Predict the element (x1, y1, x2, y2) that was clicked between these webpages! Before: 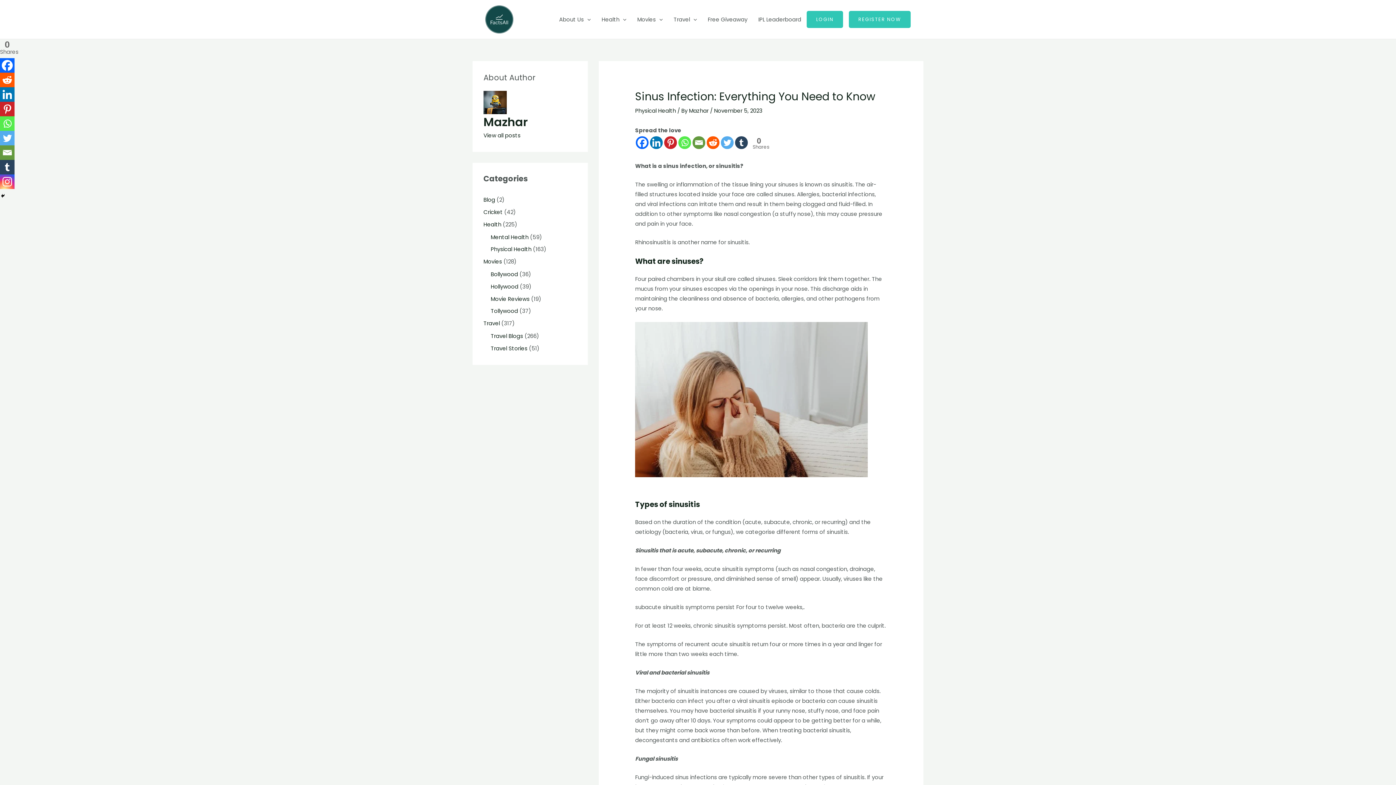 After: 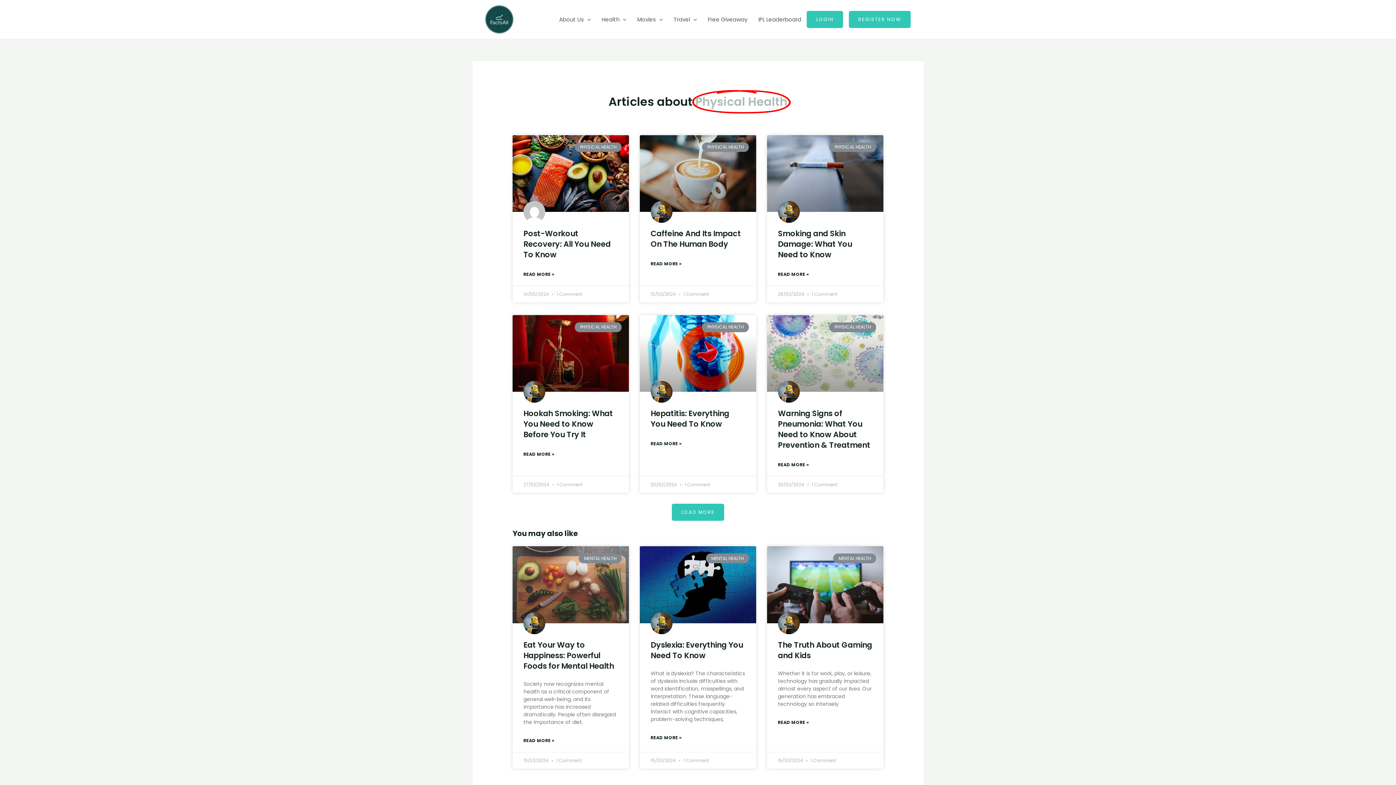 Action: bbox: (635, 106, 676, 114) label: Physical Health